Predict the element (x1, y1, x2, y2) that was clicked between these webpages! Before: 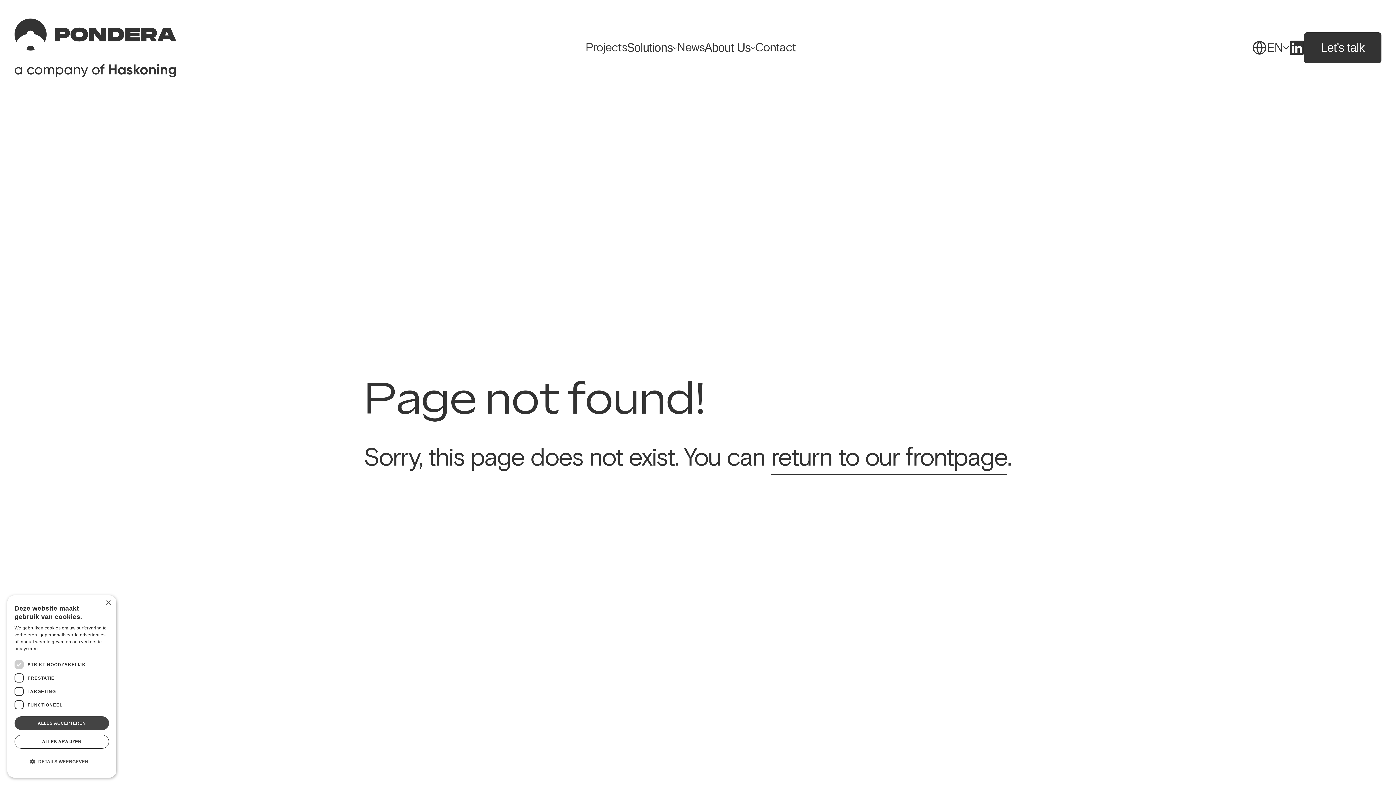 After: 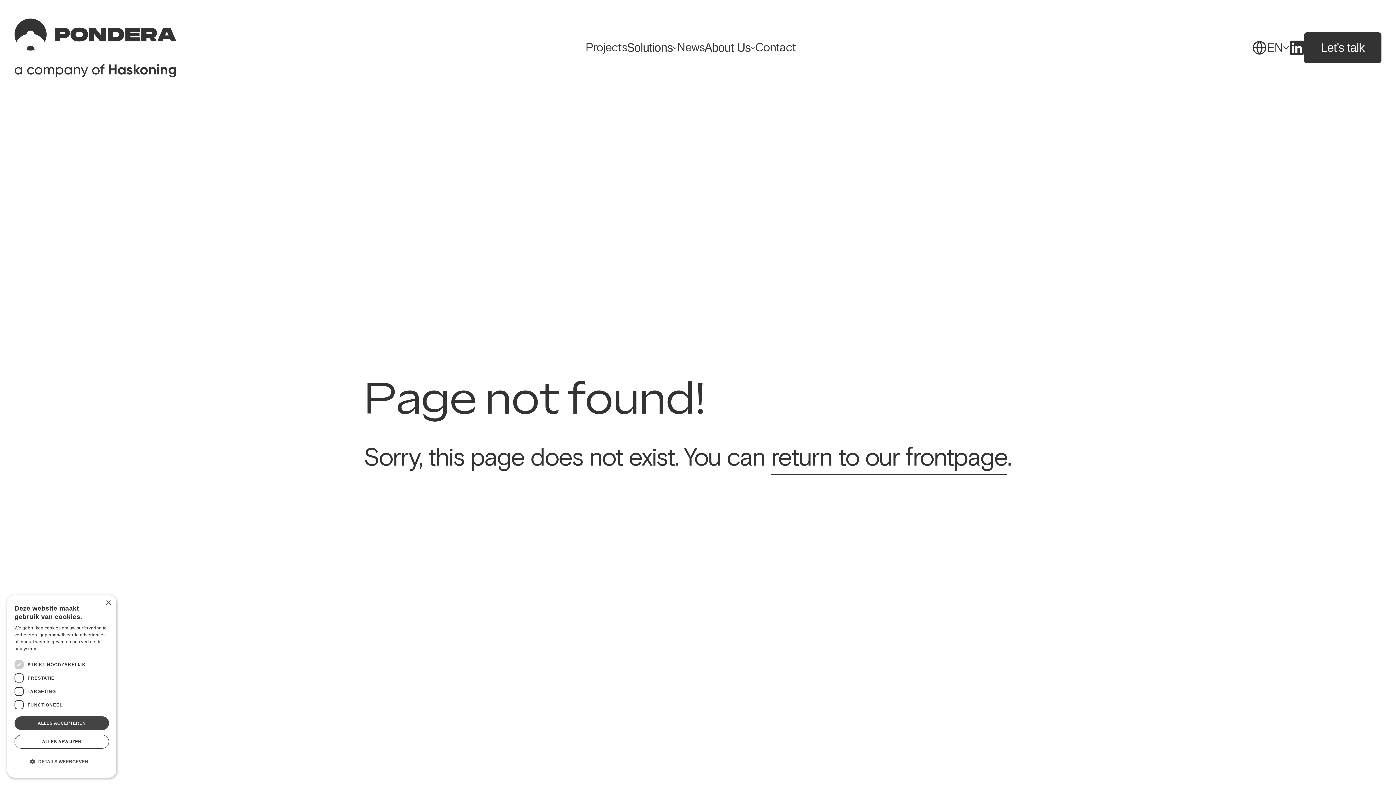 Action: bbox: (1289, 40, 1304, 55)